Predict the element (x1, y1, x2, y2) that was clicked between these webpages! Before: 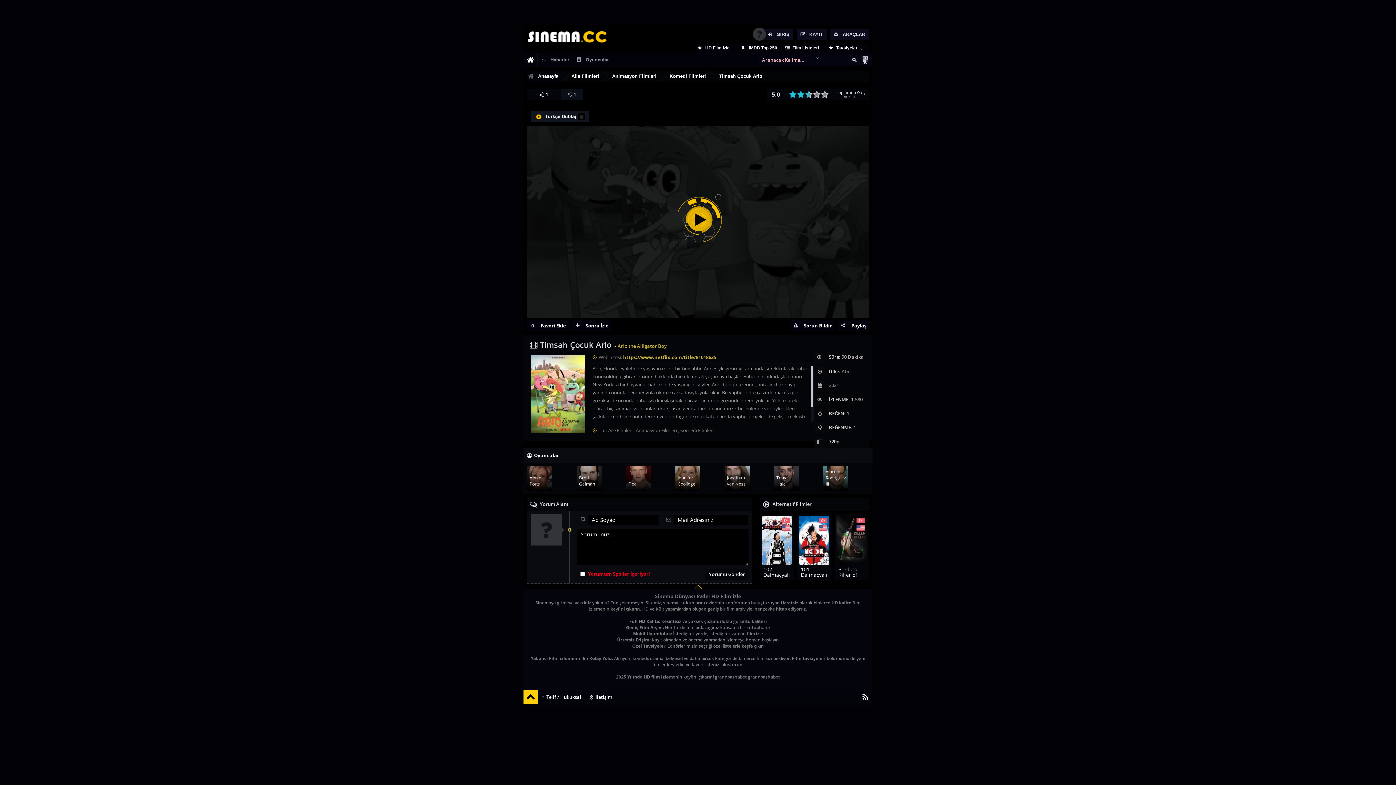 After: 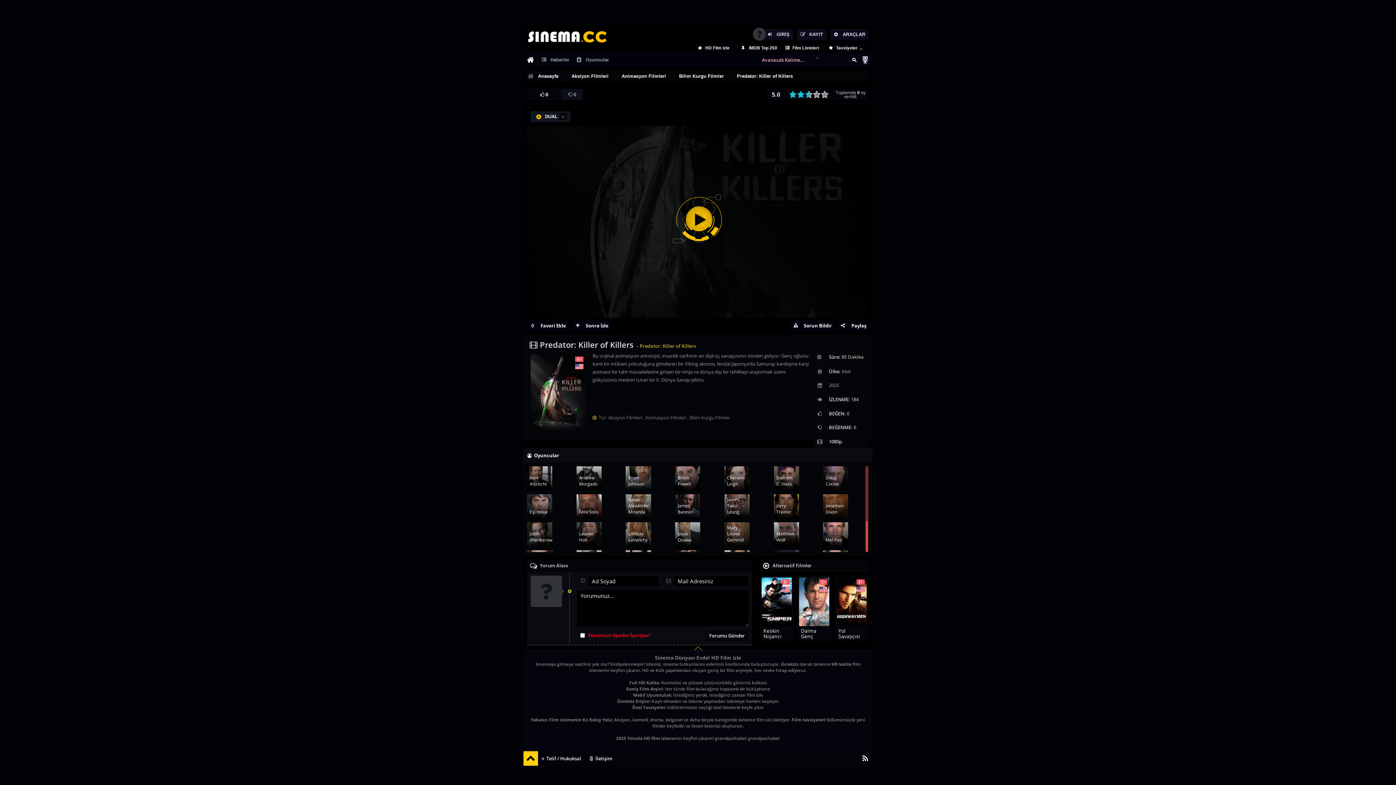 Action: bbox: (834, 514, 868, 565)